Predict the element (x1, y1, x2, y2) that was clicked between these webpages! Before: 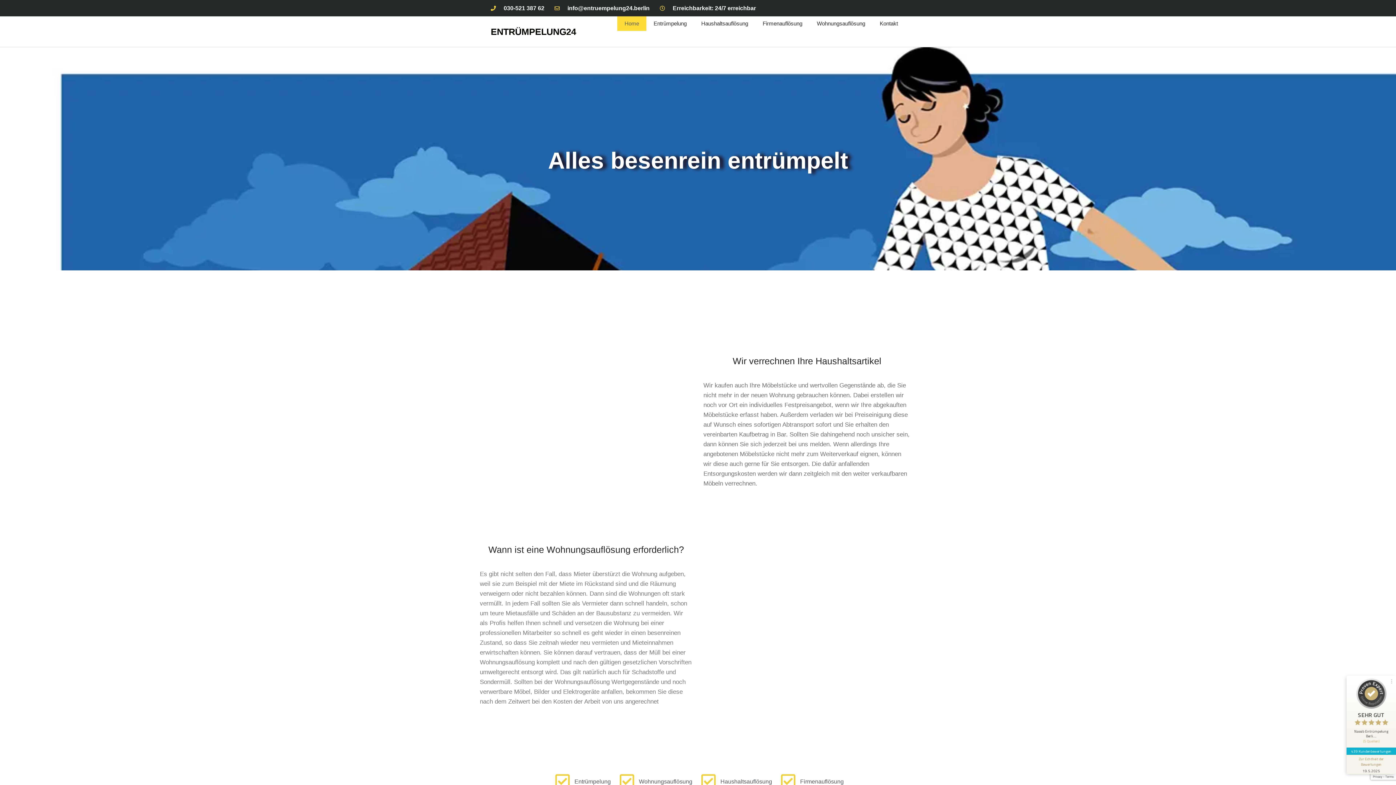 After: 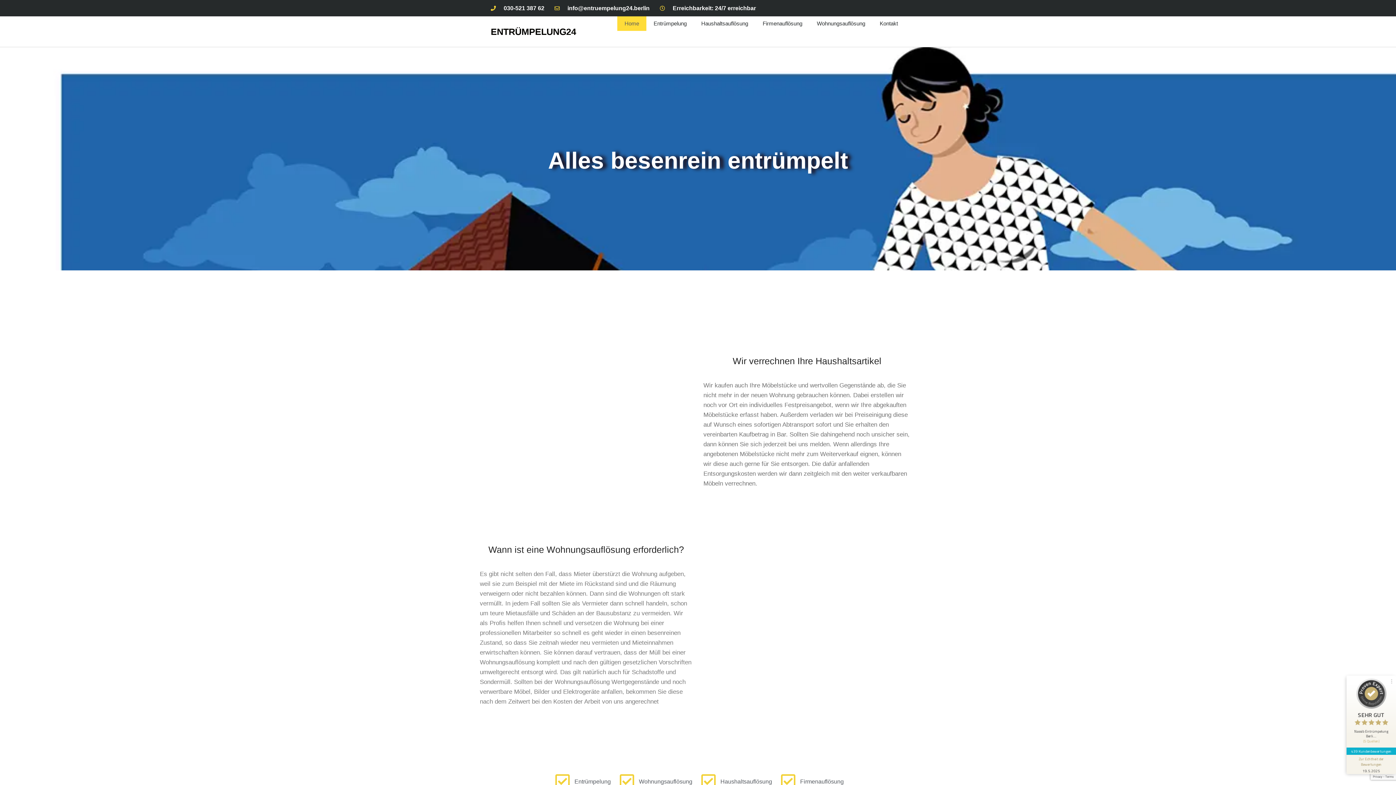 Action: label: info@entruempelung24.berlin bbox: (554, 3, 649, 12)